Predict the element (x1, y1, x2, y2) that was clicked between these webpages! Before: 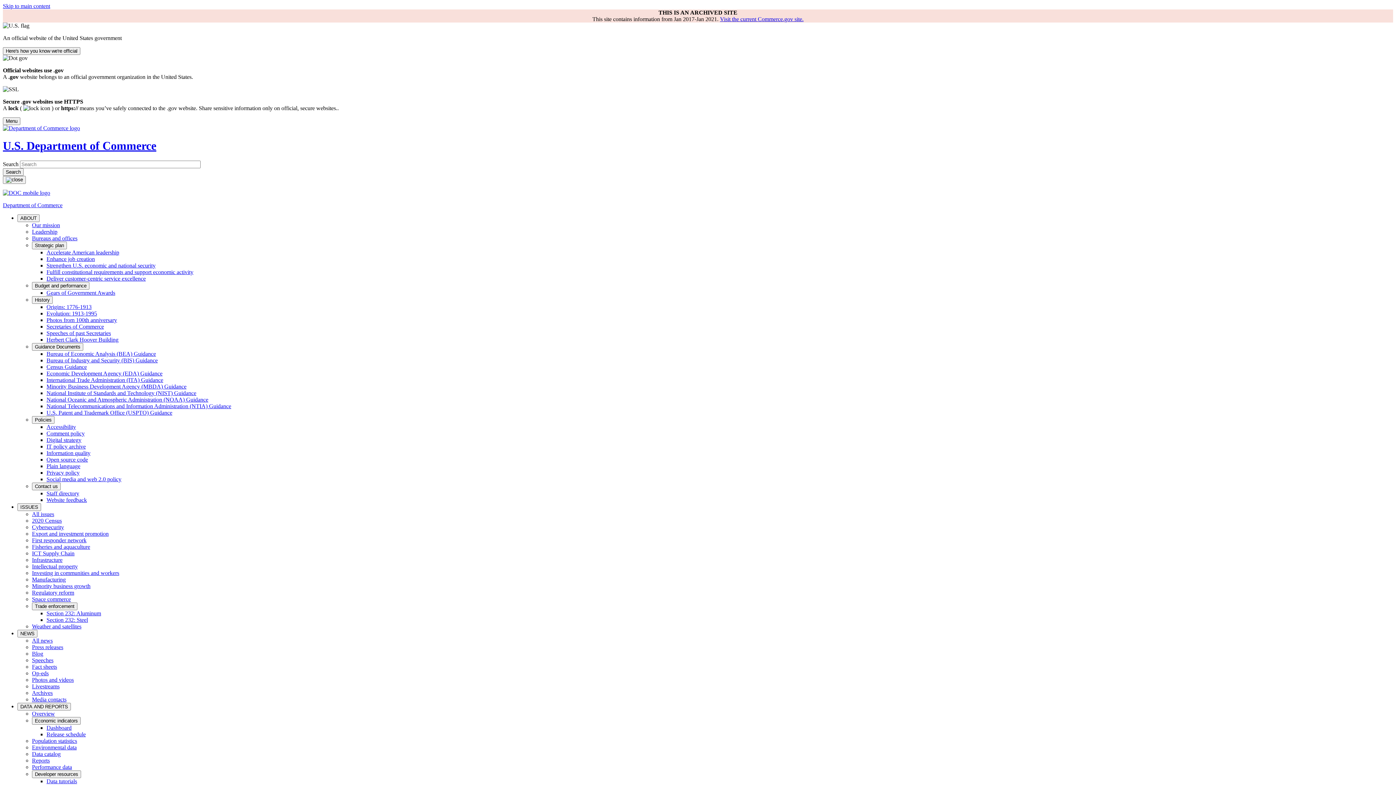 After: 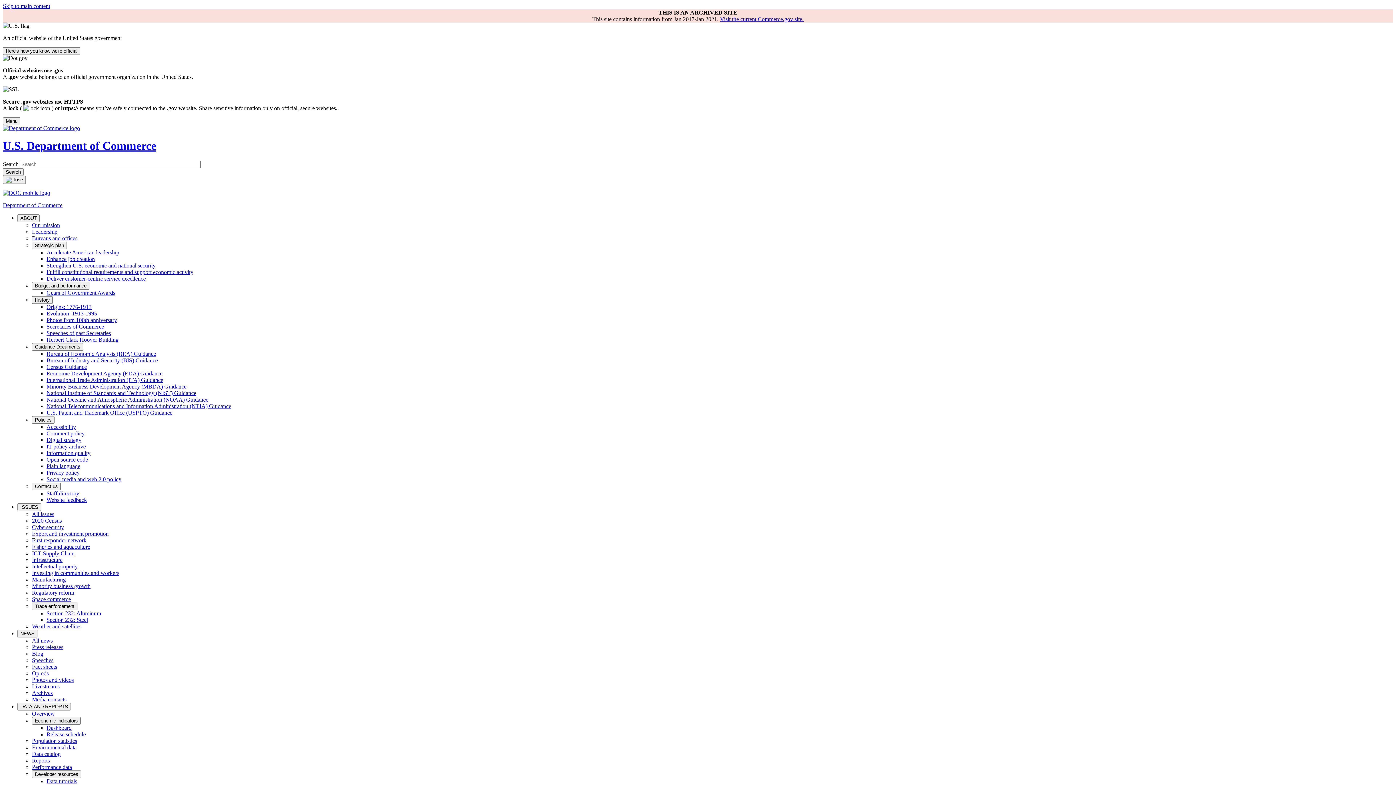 Action: label: Plain language bbox: (46, 463, 80, 469)